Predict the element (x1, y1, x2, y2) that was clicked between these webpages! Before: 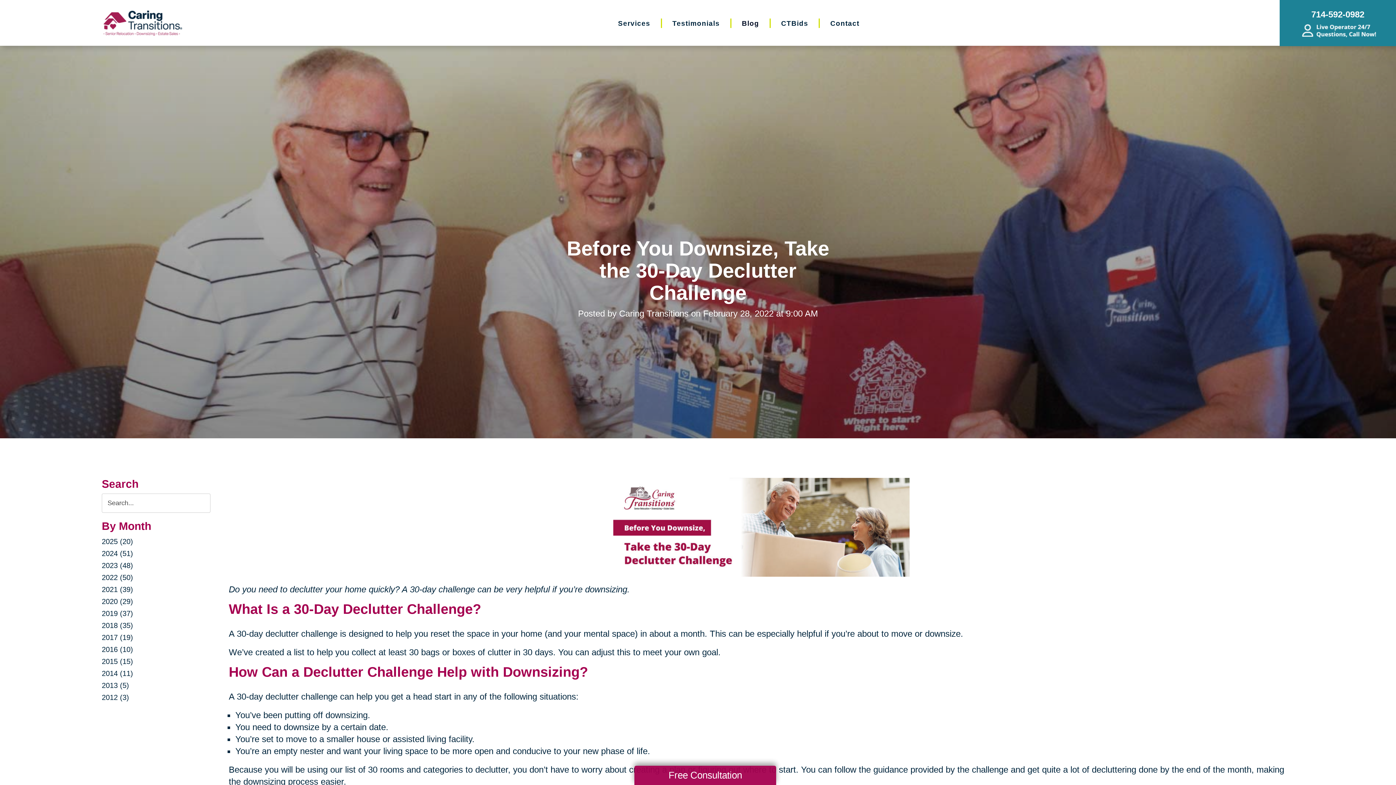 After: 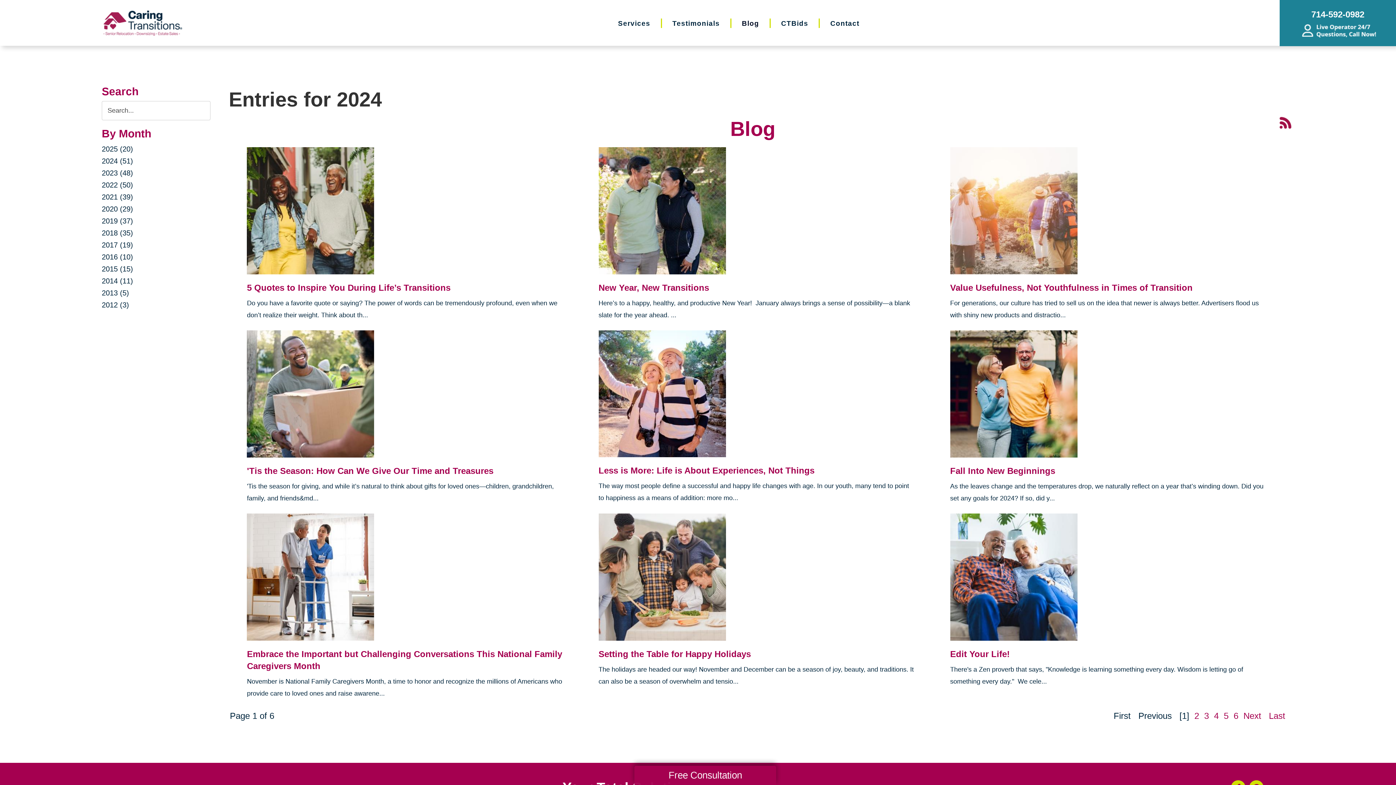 Action: bbox: (101, 549, 133, 557) label: 2024 (51)